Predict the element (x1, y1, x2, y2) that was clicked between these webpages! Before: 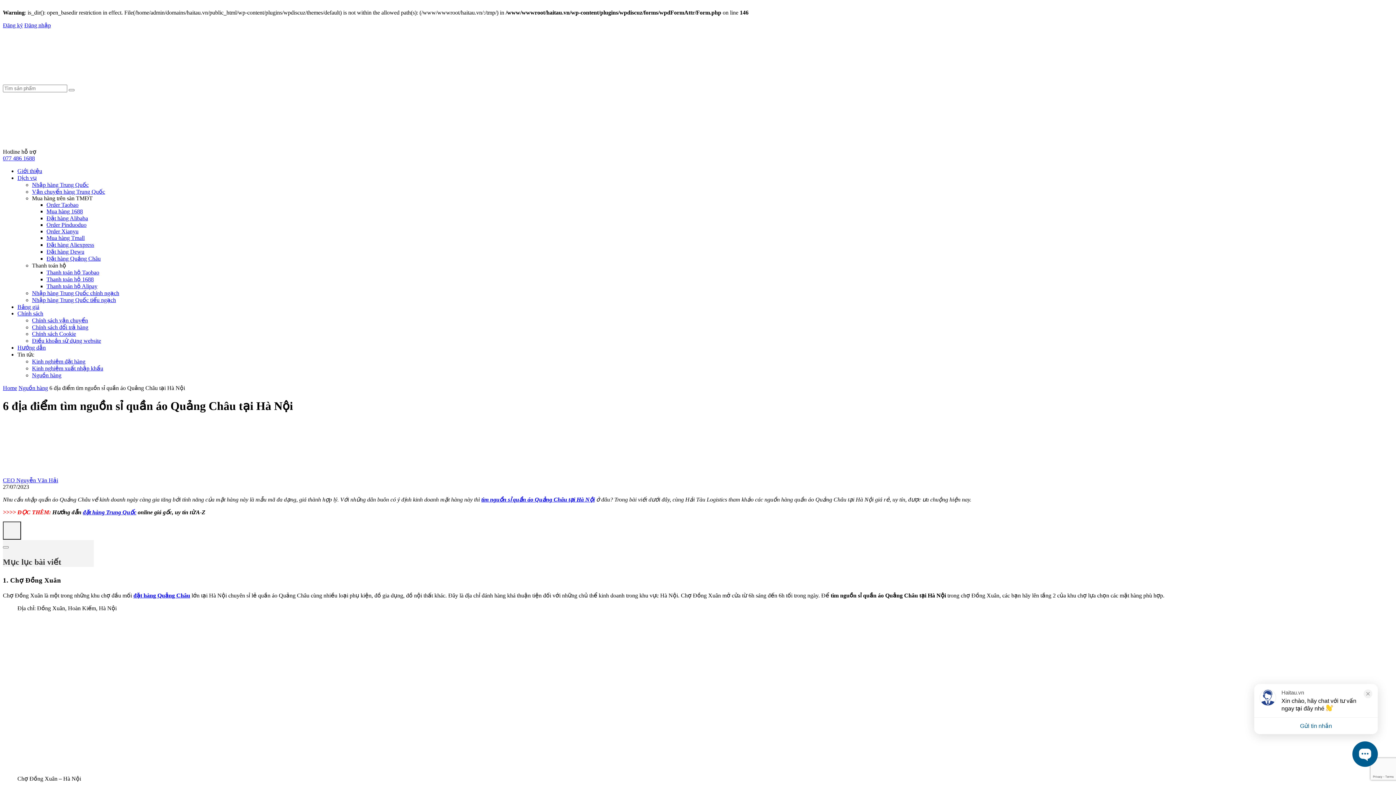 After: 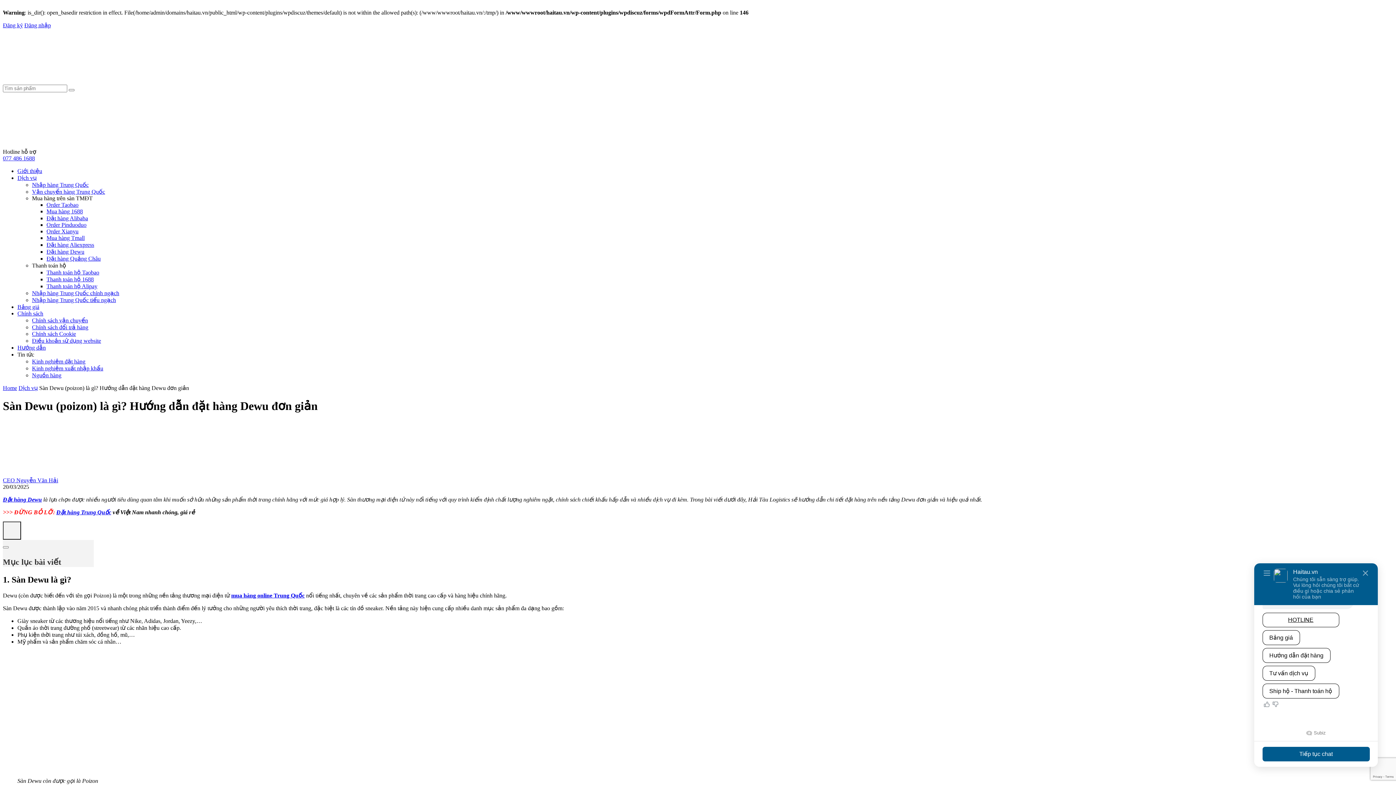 Action: bbox: (46, 248, 84, 254) label: Đặt hàng Dewu